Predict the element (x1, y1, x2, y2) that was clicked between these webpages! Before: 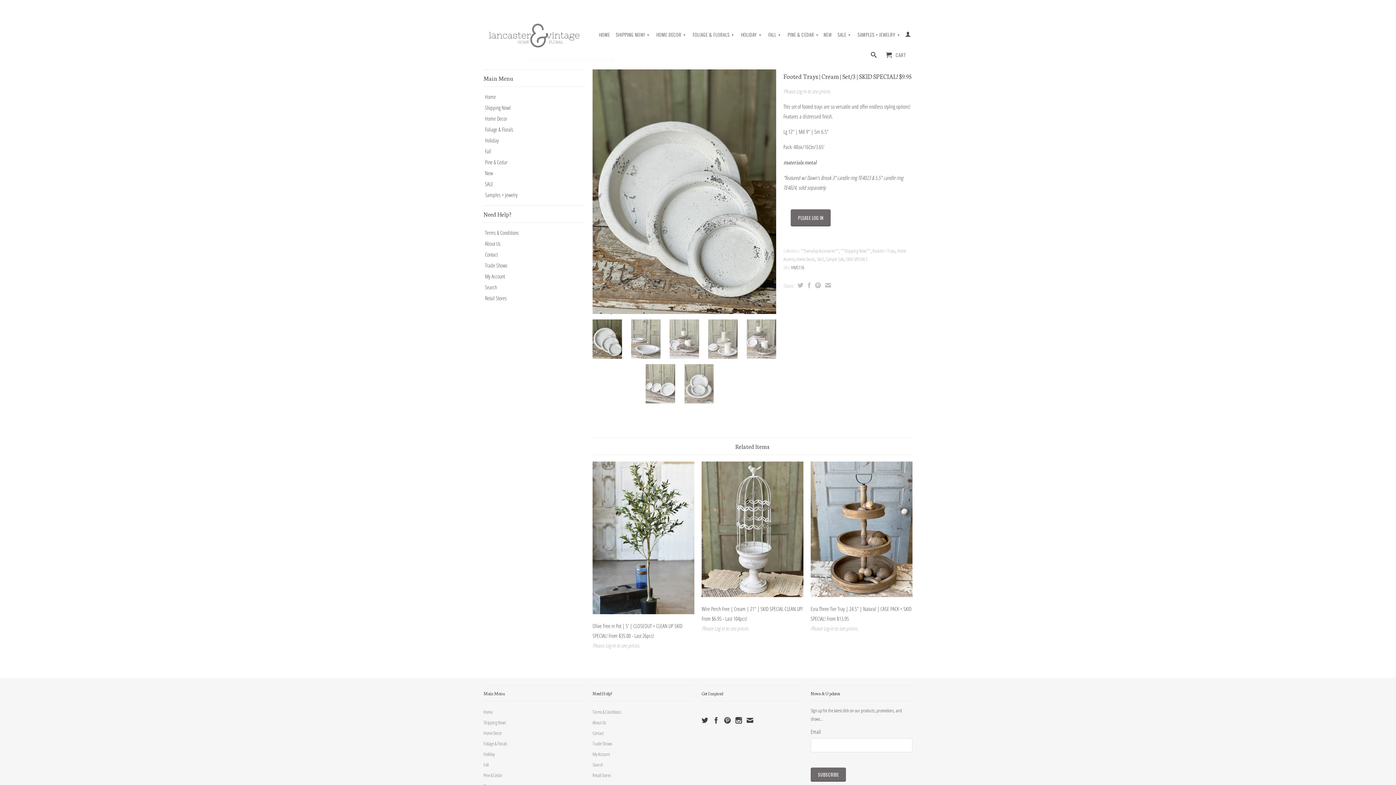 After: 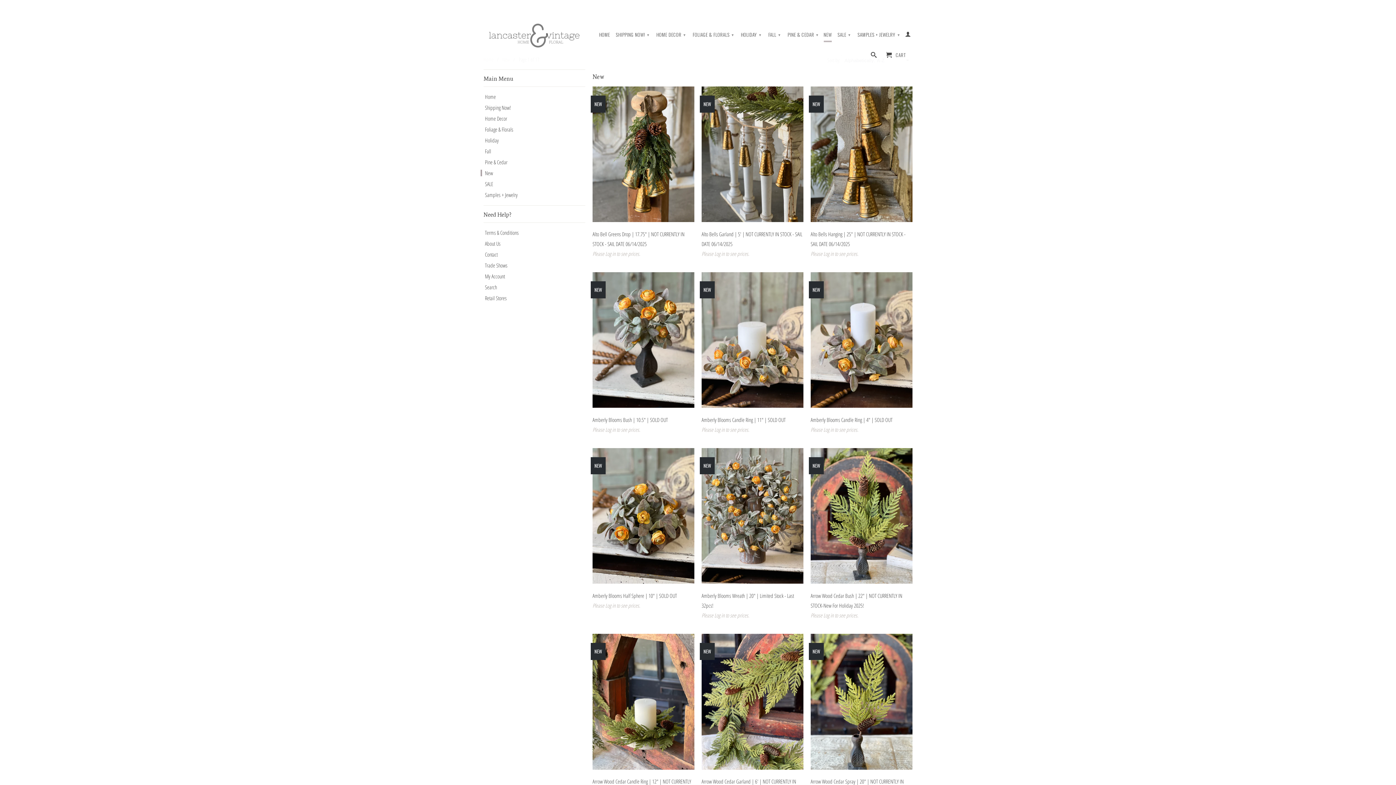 Action: label: NEW bbox: (823, 31, 832, 40)